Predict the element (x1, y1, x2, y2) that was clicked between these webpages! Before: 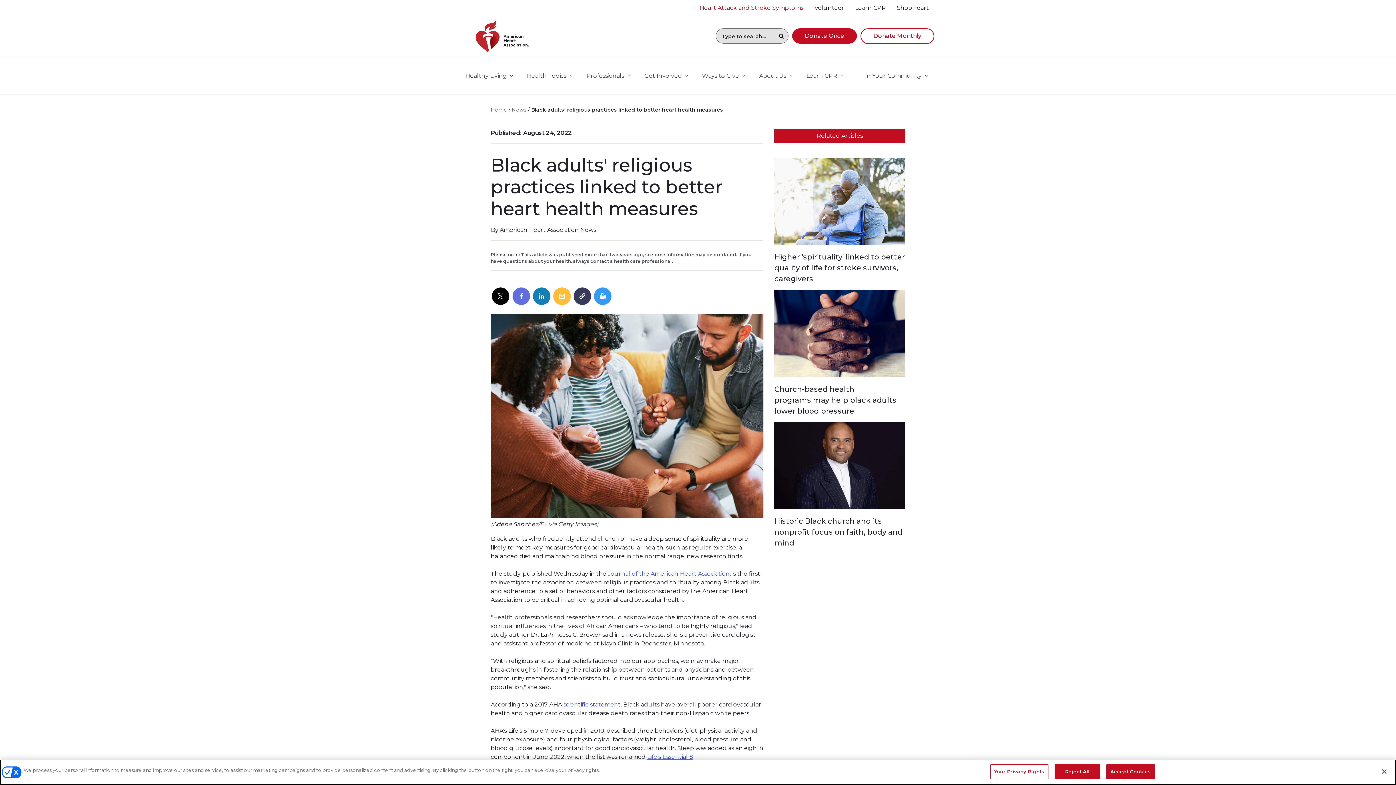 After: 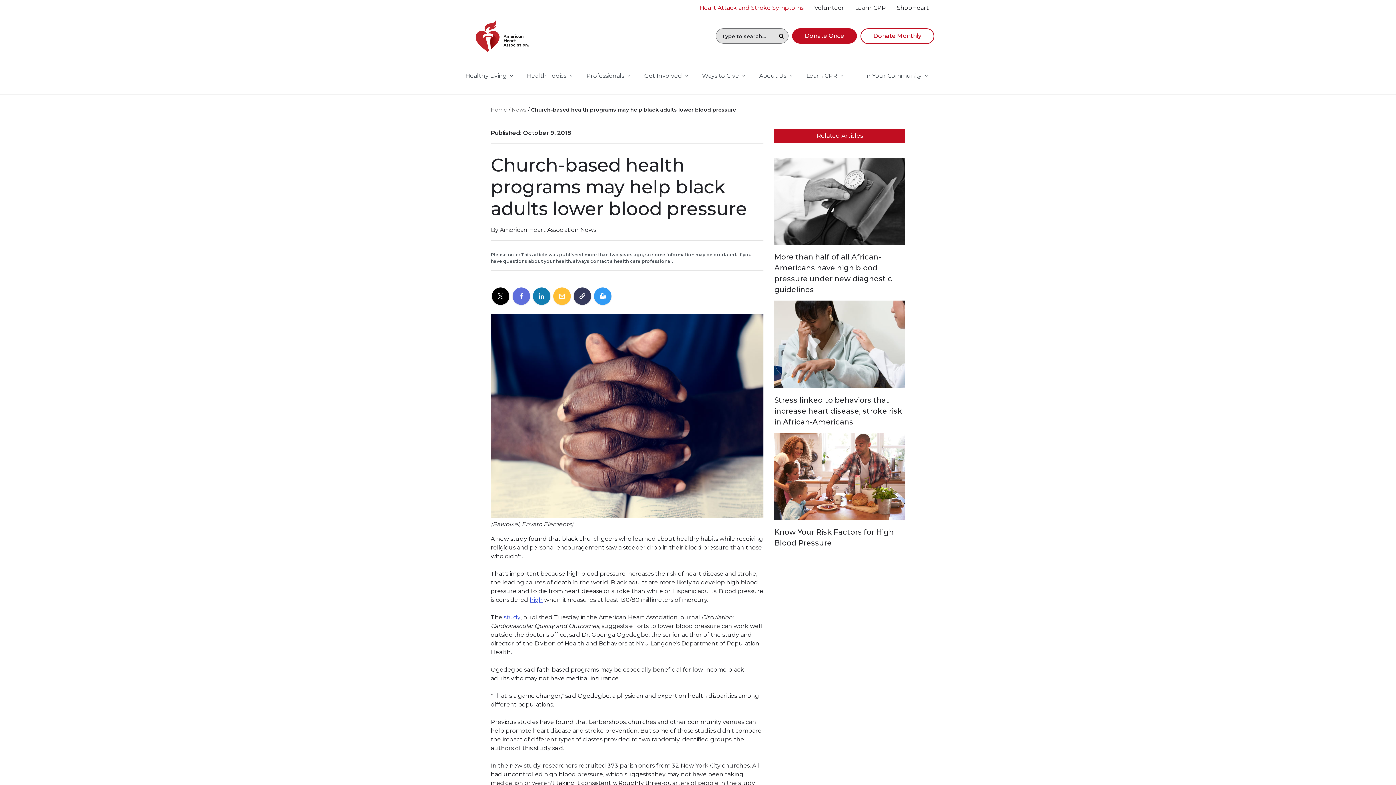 Action: label: Church-based health programs may help black adults lower blood pressure bbox: (774, 289, 905, 416)